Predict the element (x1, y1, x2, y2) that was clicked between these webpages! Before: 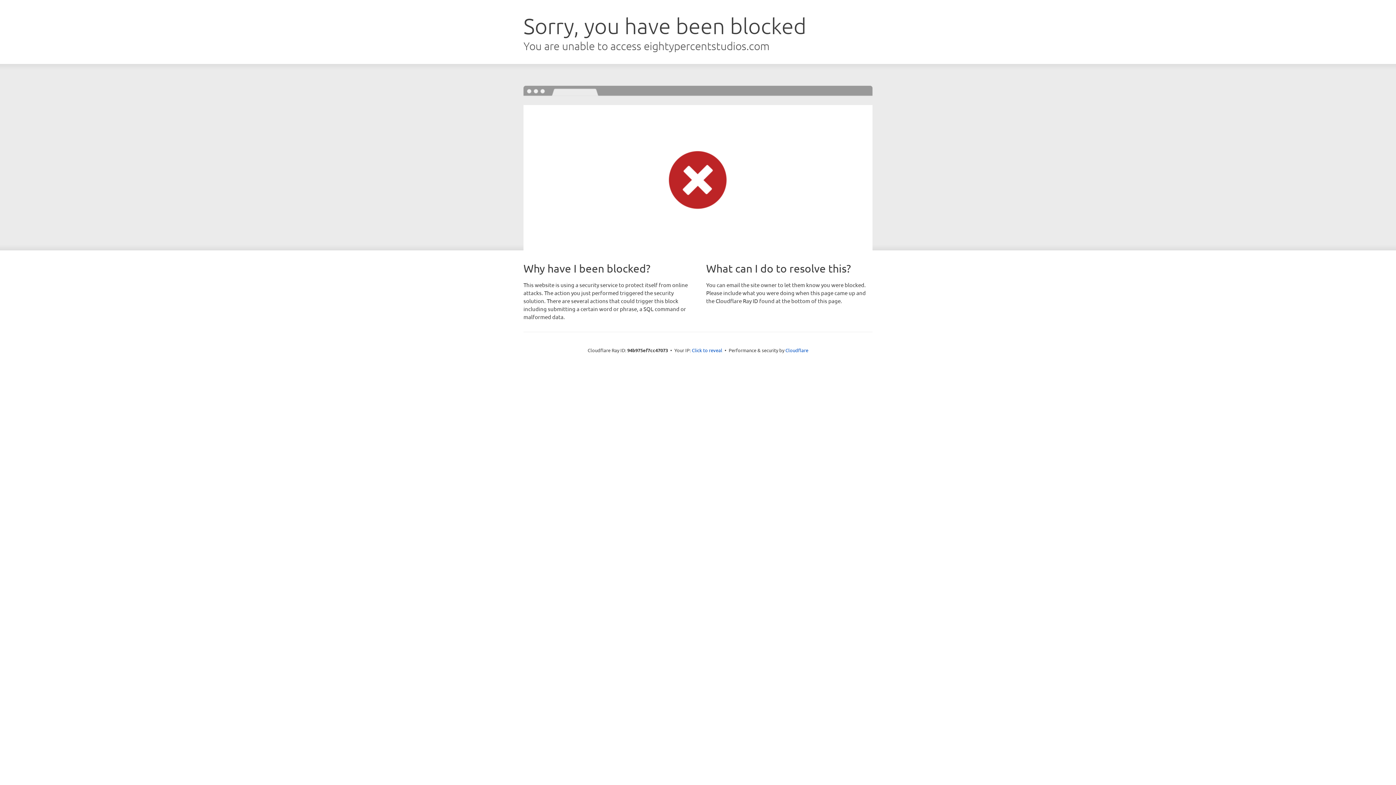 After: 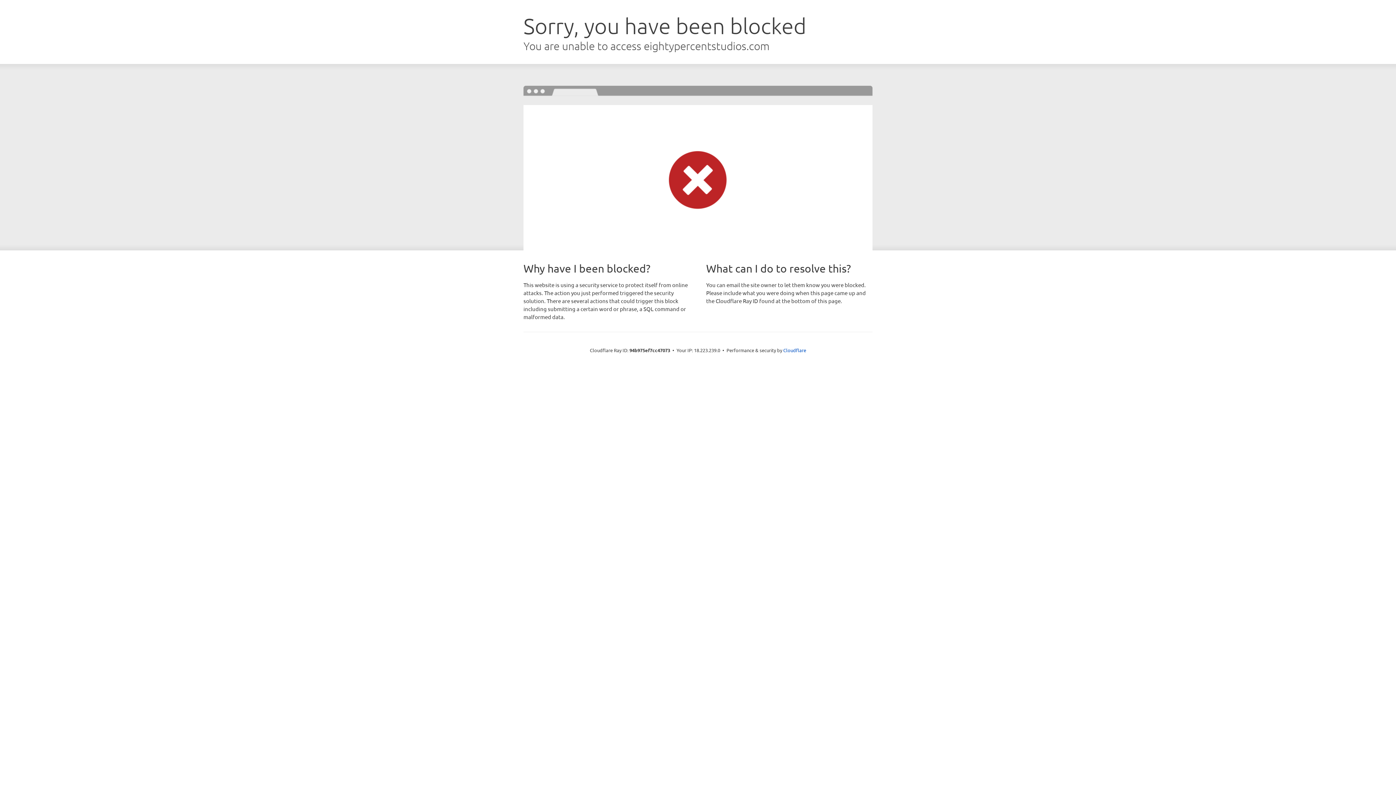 Action: label: Click to reveal bbox: (692, 346, 722, 353)